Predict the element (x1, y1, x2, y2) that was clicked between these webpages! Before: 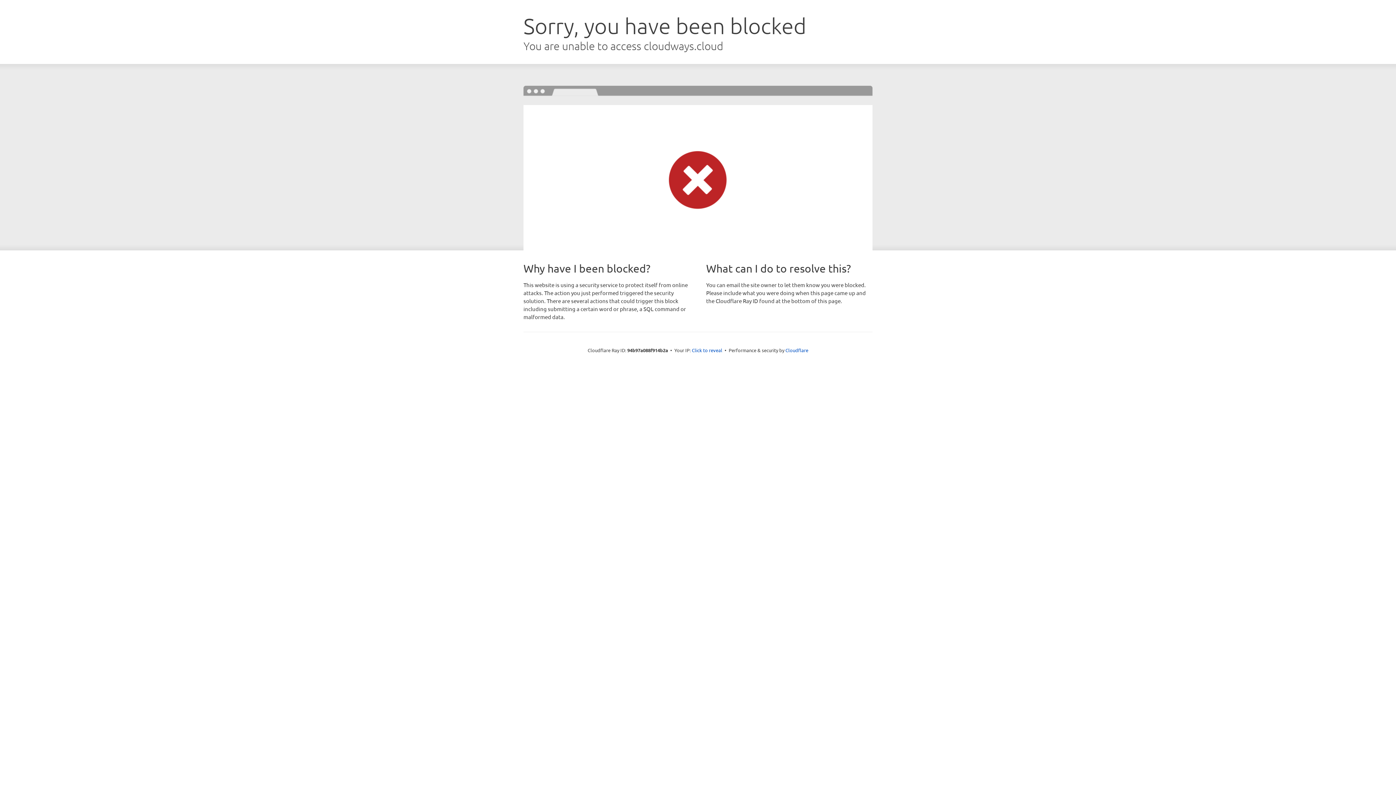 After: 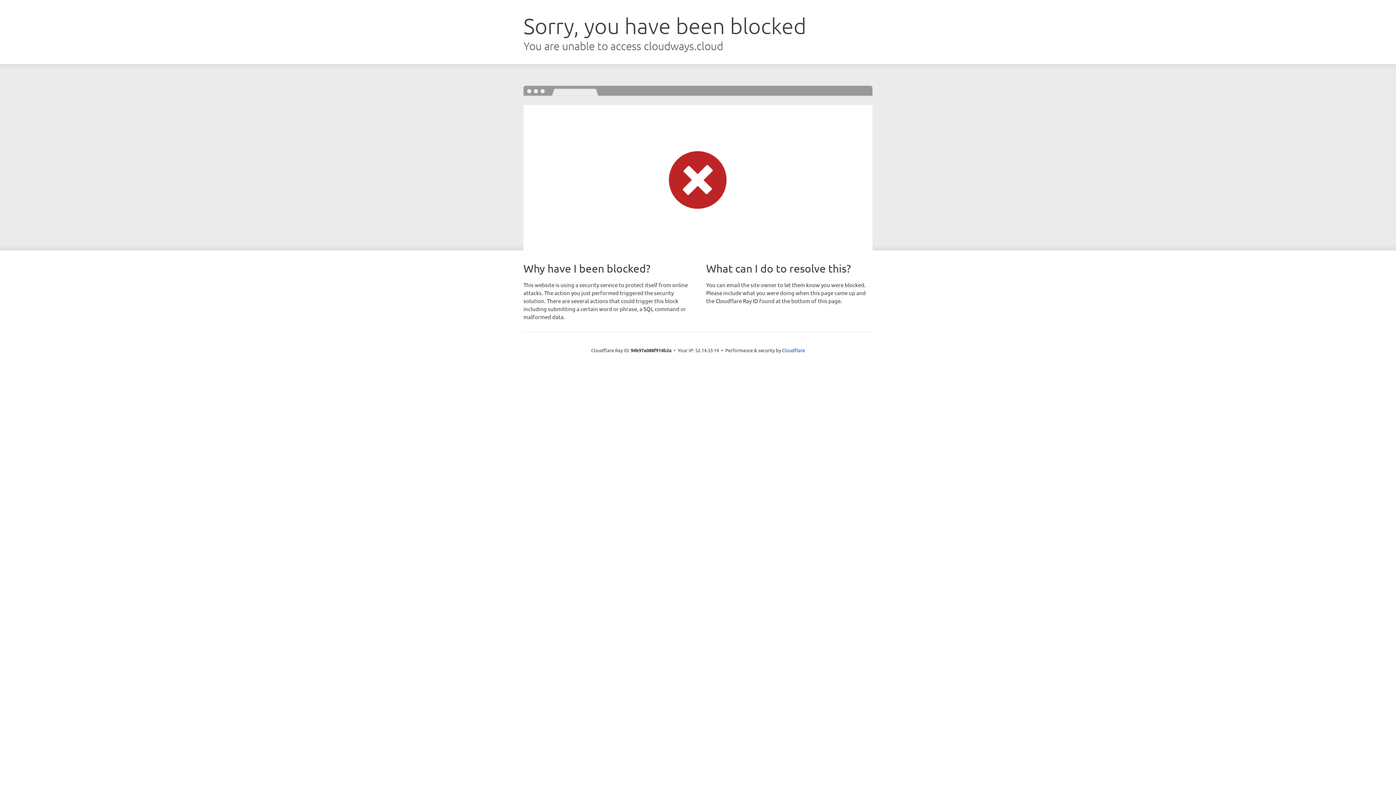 Action: bbox: (692, 346, 722, 353) label: Click to reveal